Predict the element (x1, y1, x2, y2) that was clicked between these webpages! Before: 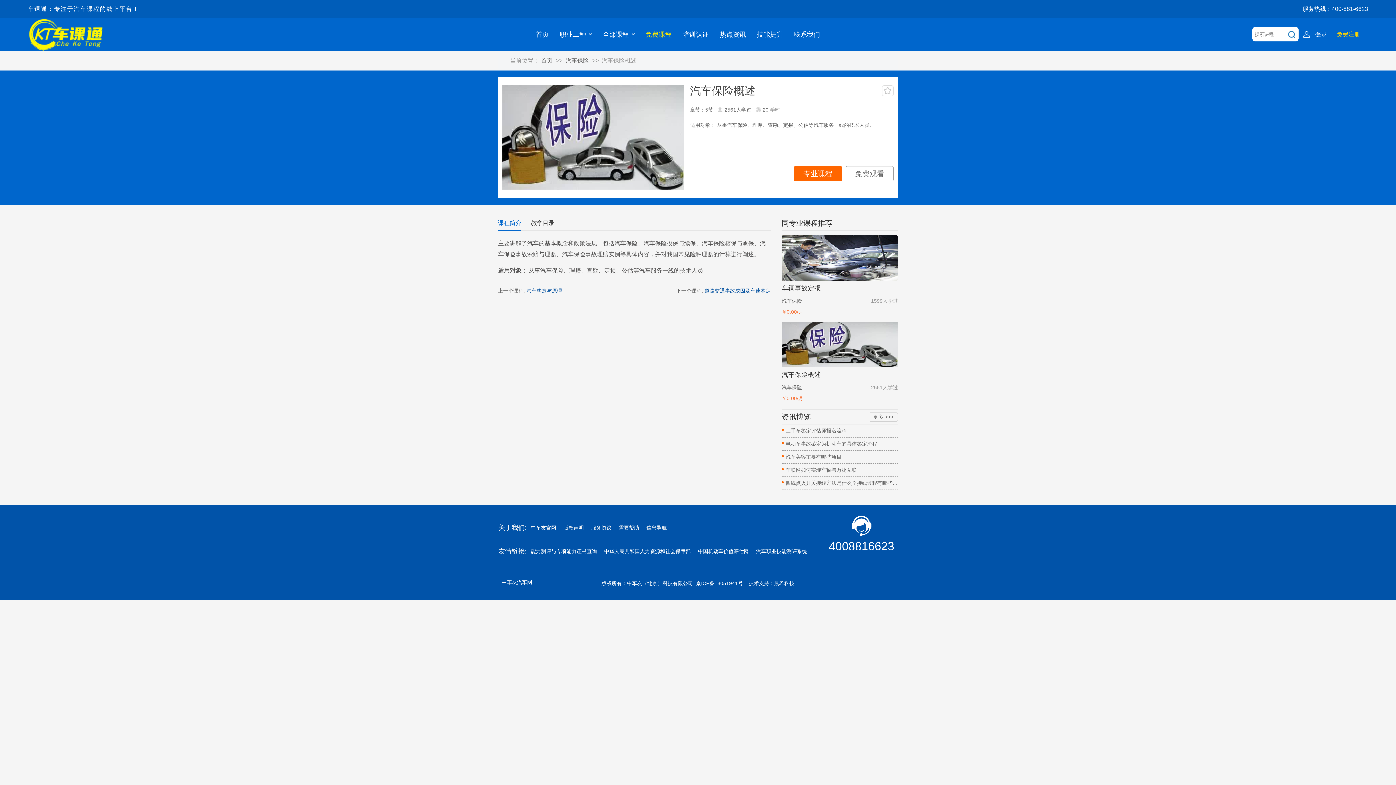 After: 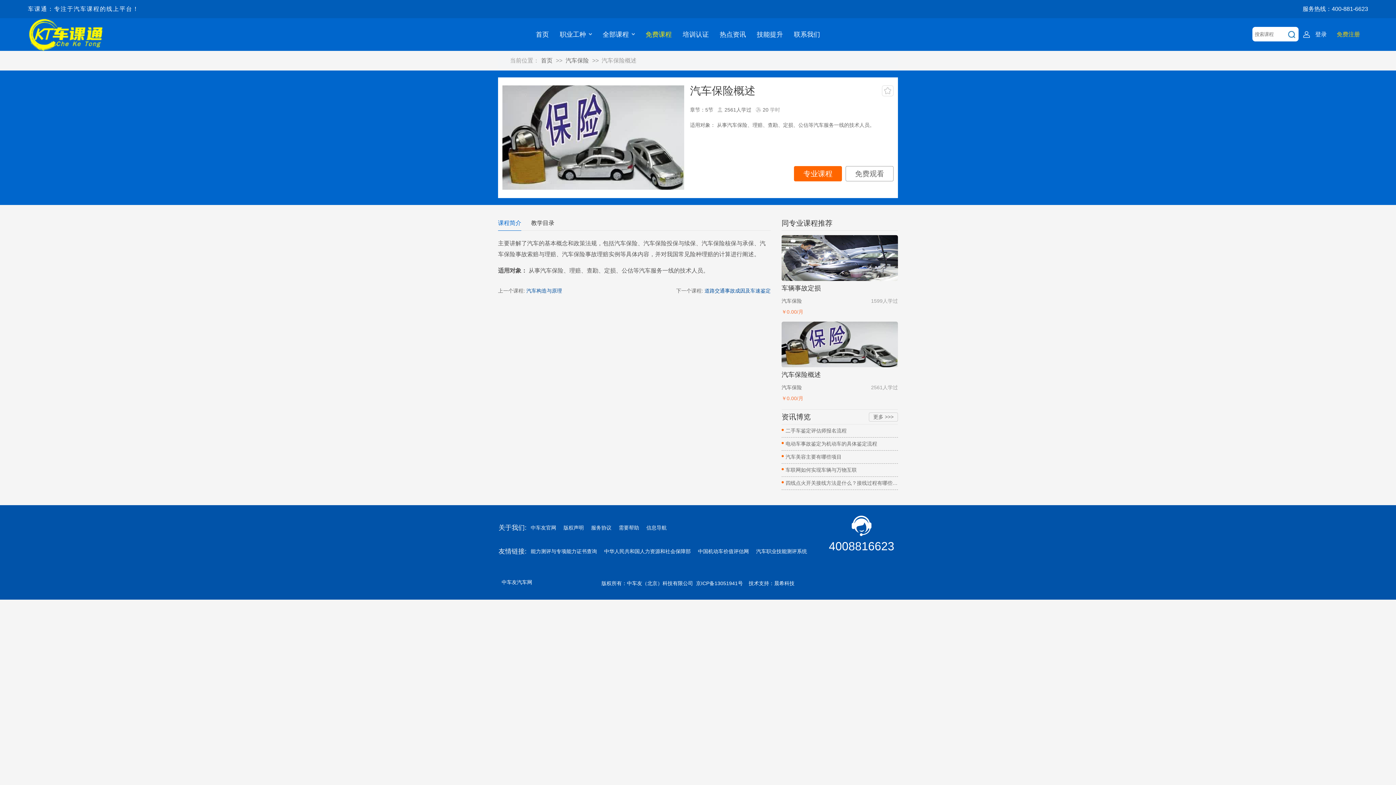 Action: label: 中华人民共和国人力资源和社会保障部 bbox: (604, 548, 690, 554)